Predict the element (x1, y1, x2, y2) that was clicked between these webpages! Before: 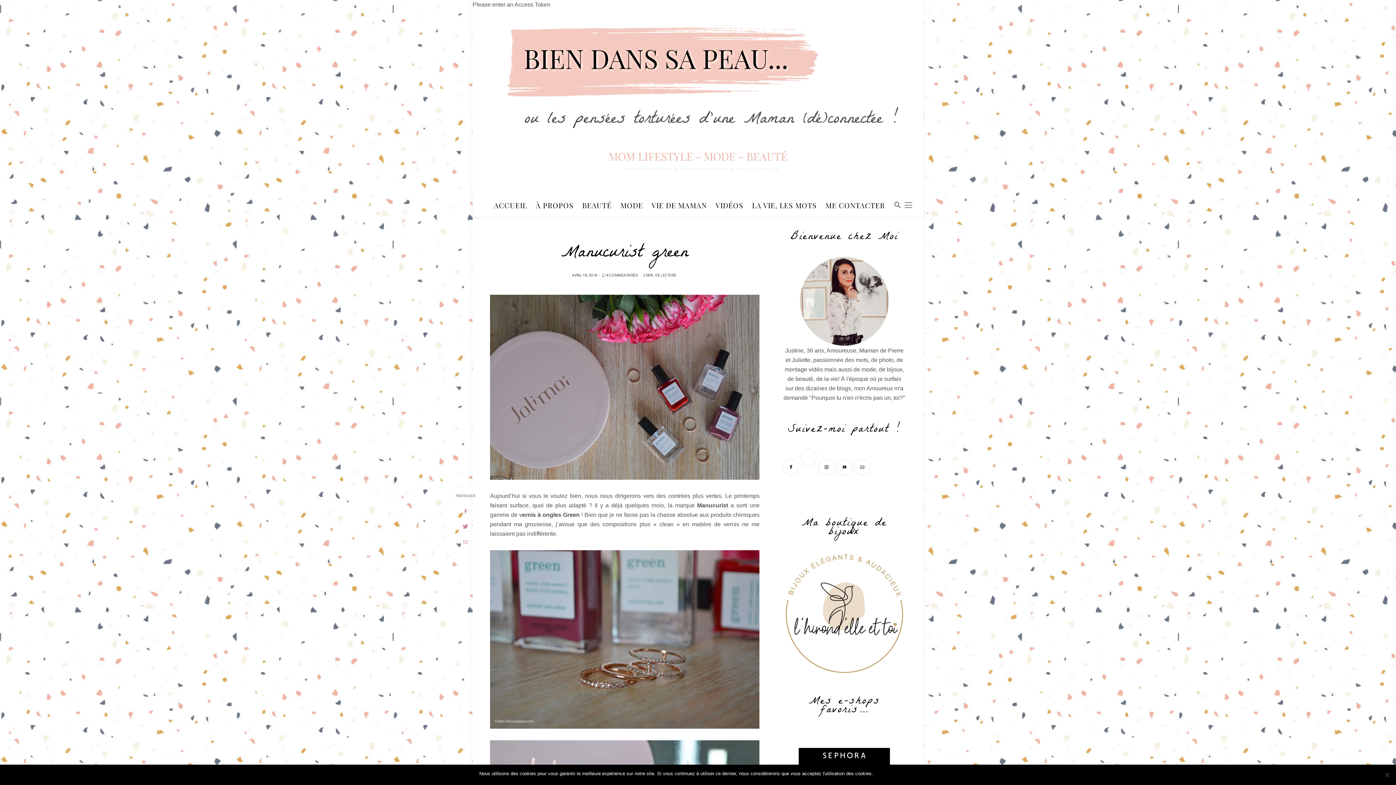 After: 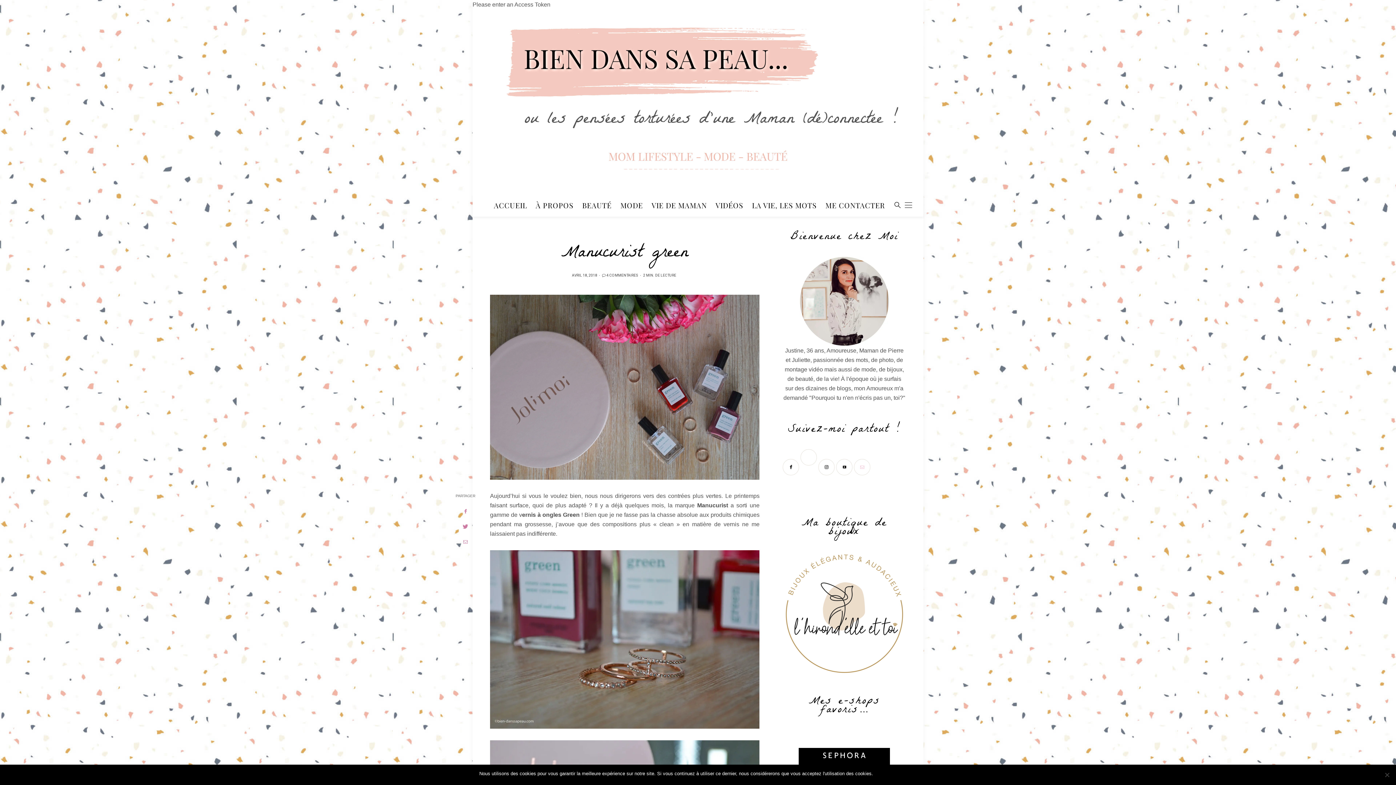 Action: bbox: (854, 463, 872, 469) label: Mail